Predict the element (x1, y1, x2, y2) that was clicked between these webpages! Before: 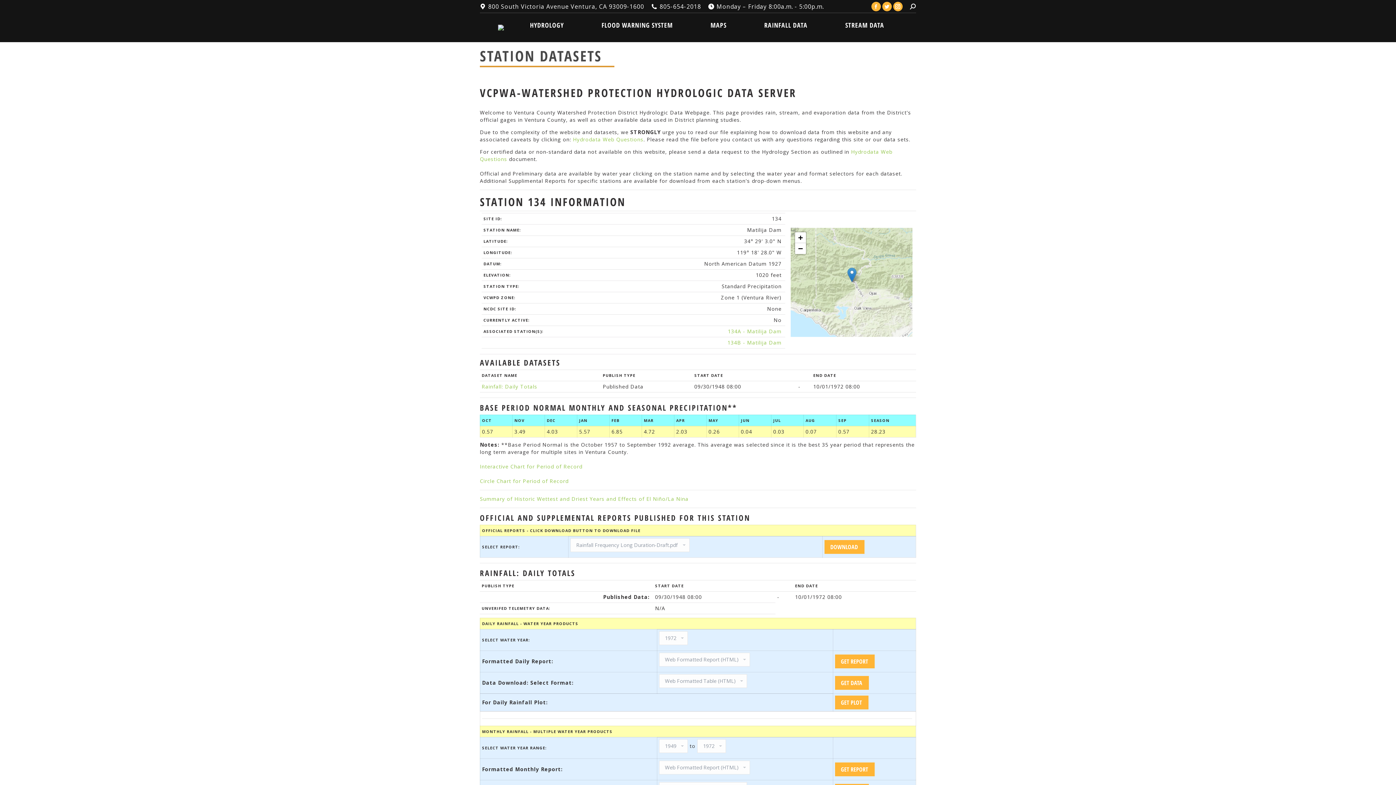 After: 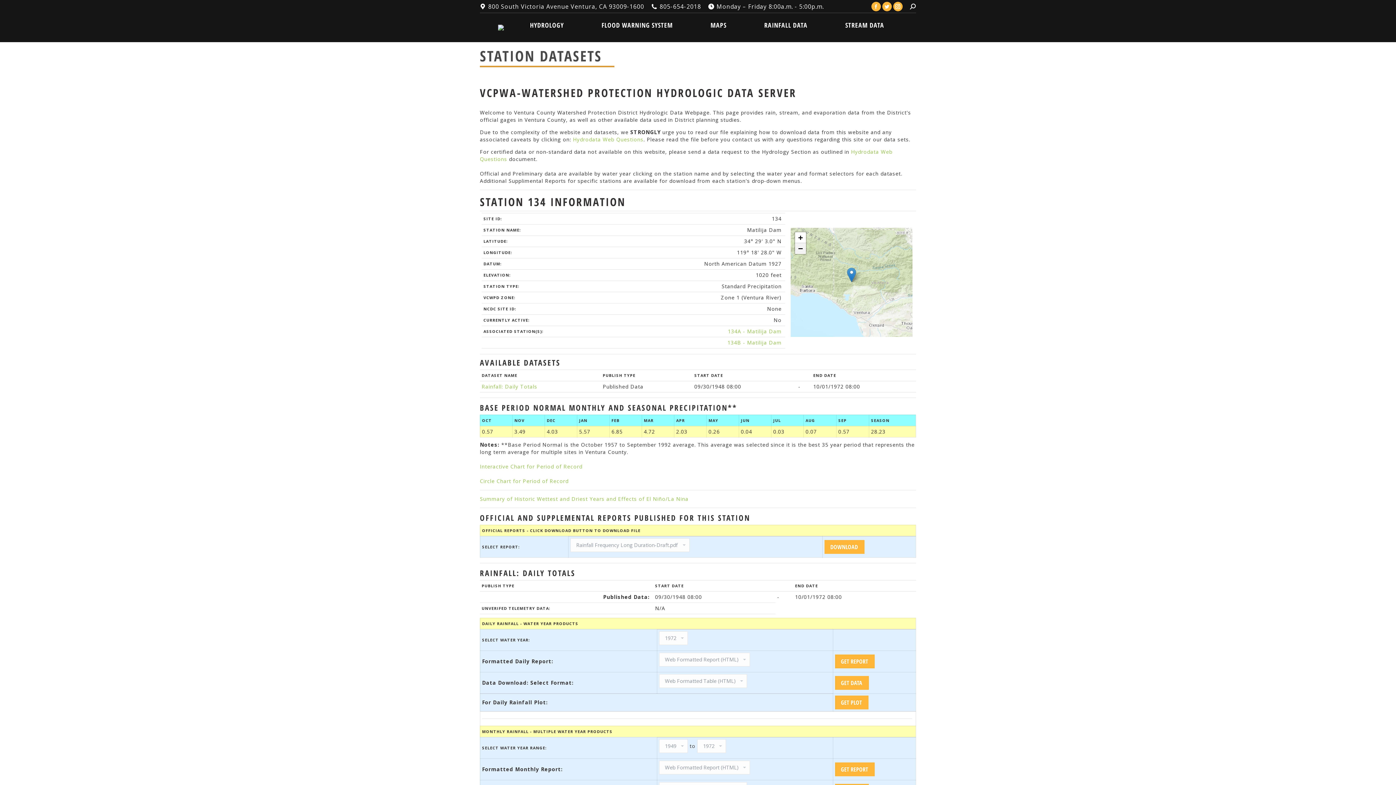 Action: label: Zoom out bbox: (795, 243, 806, 254)